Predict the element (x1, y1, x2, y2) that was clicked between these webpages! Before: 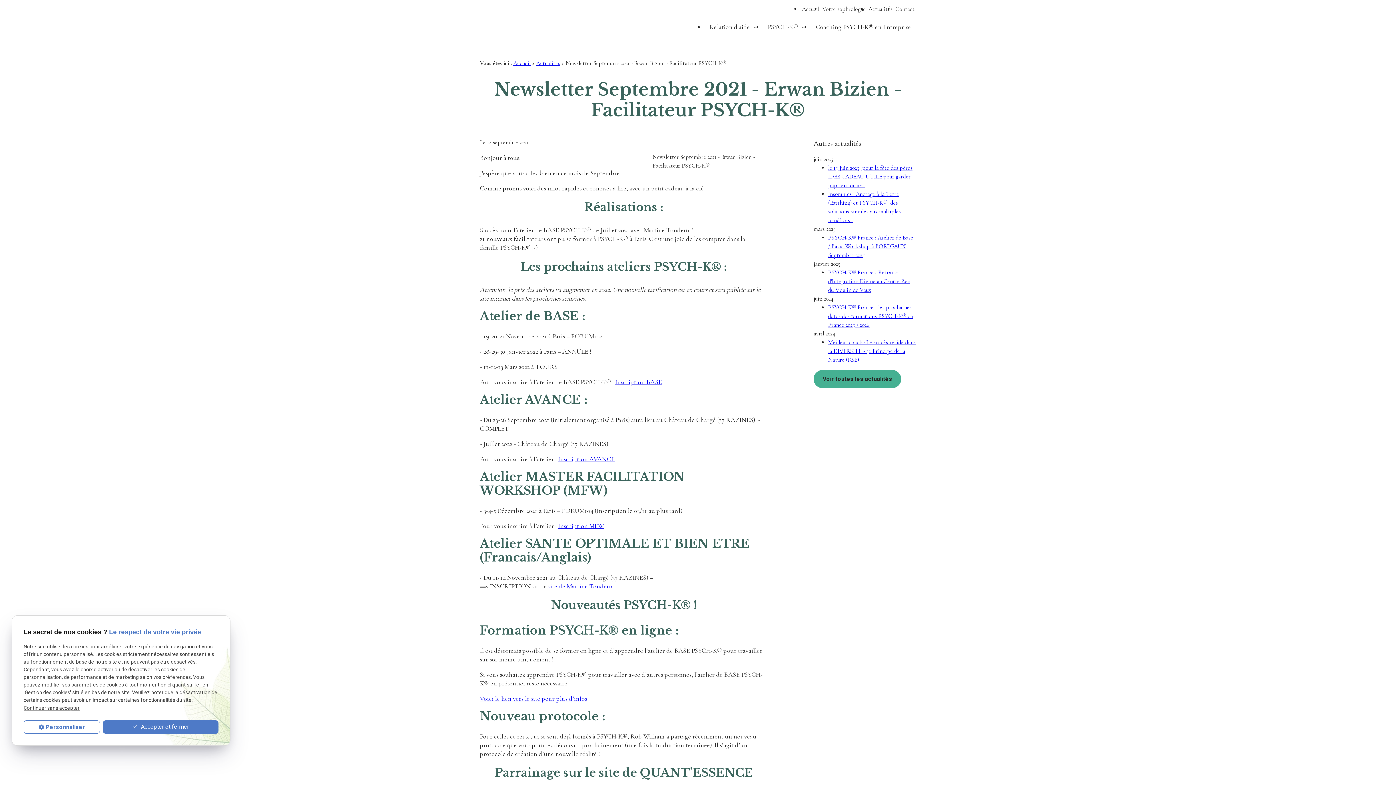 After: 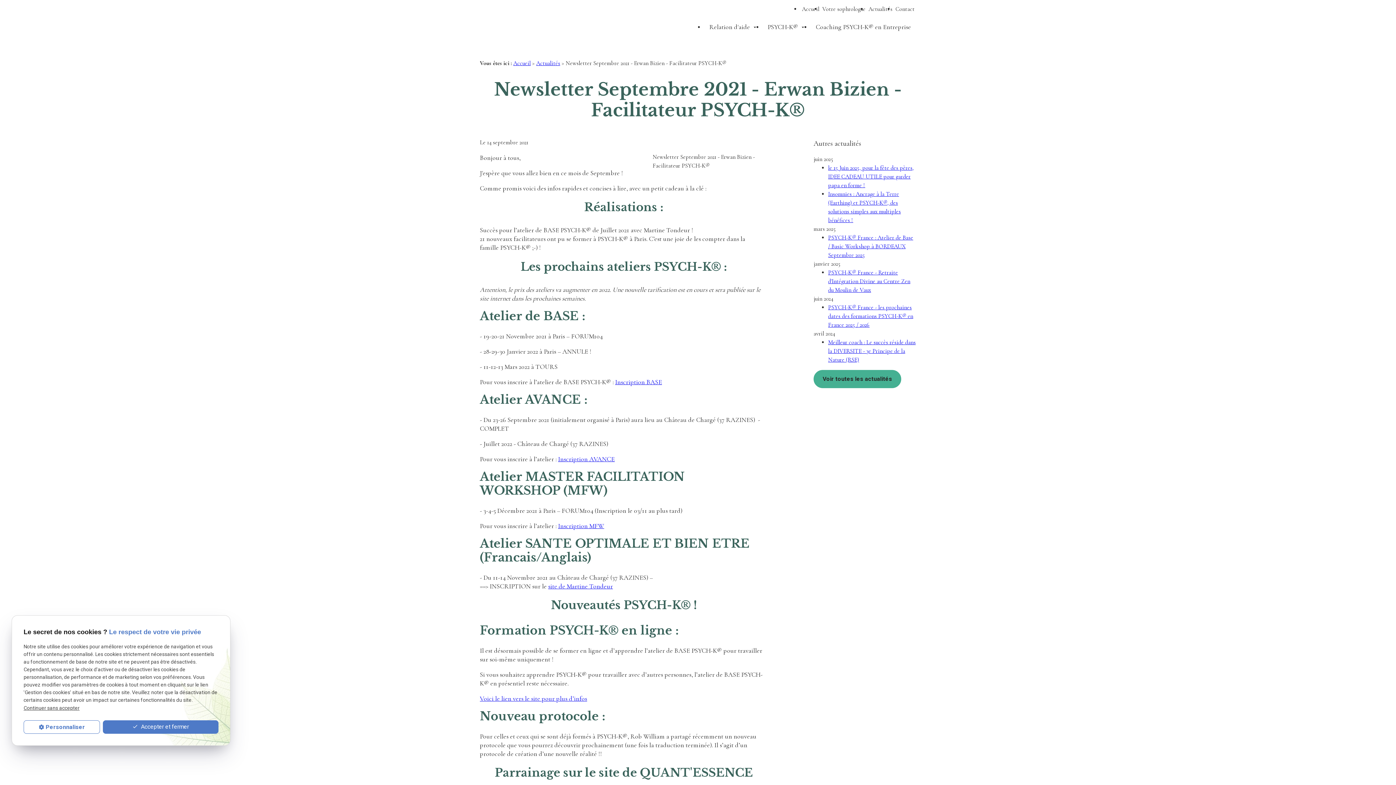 Action: bbox: (558, 522, 604, 530) label: Inscription MFW